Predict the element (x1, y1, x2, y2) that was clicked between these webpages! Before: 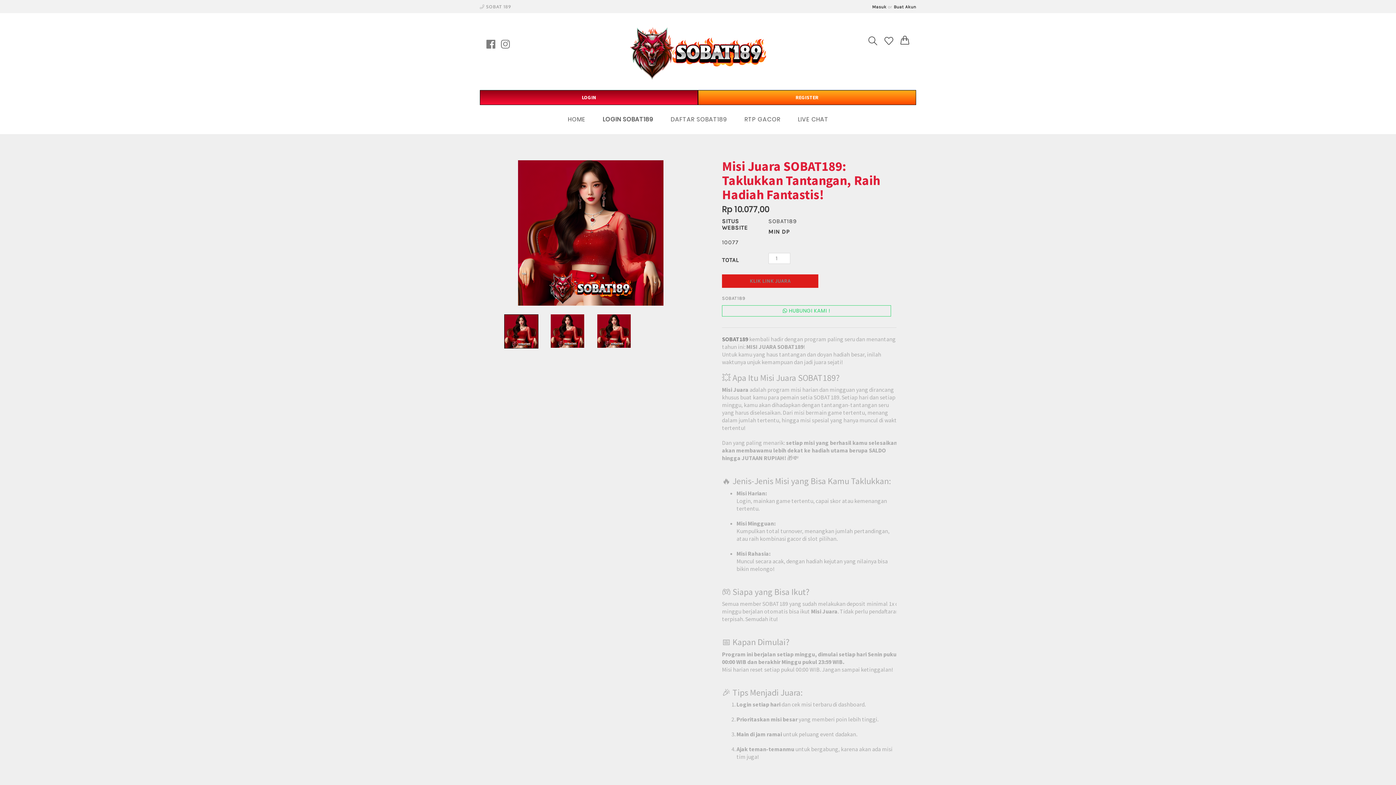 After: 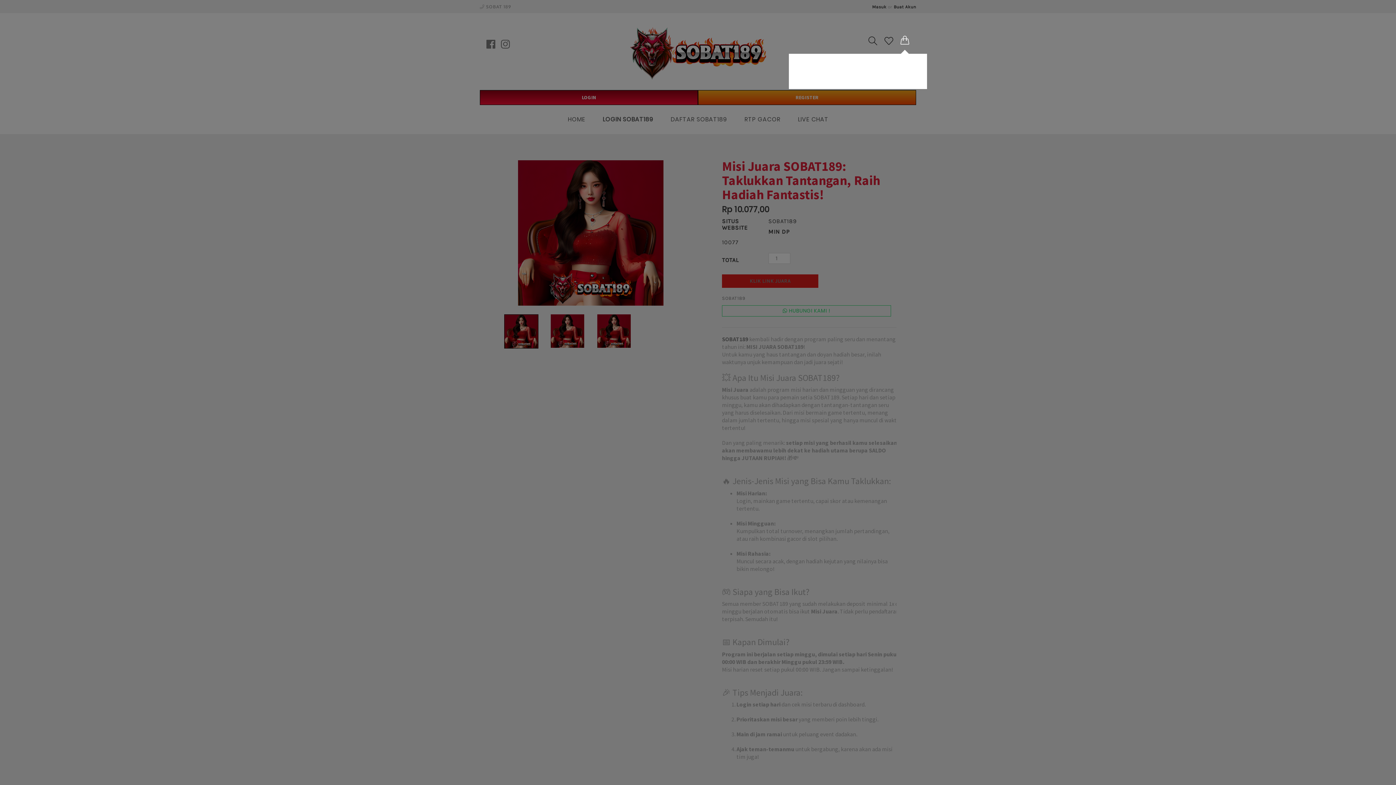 Action: bbox: (900, 34, 909, 47)